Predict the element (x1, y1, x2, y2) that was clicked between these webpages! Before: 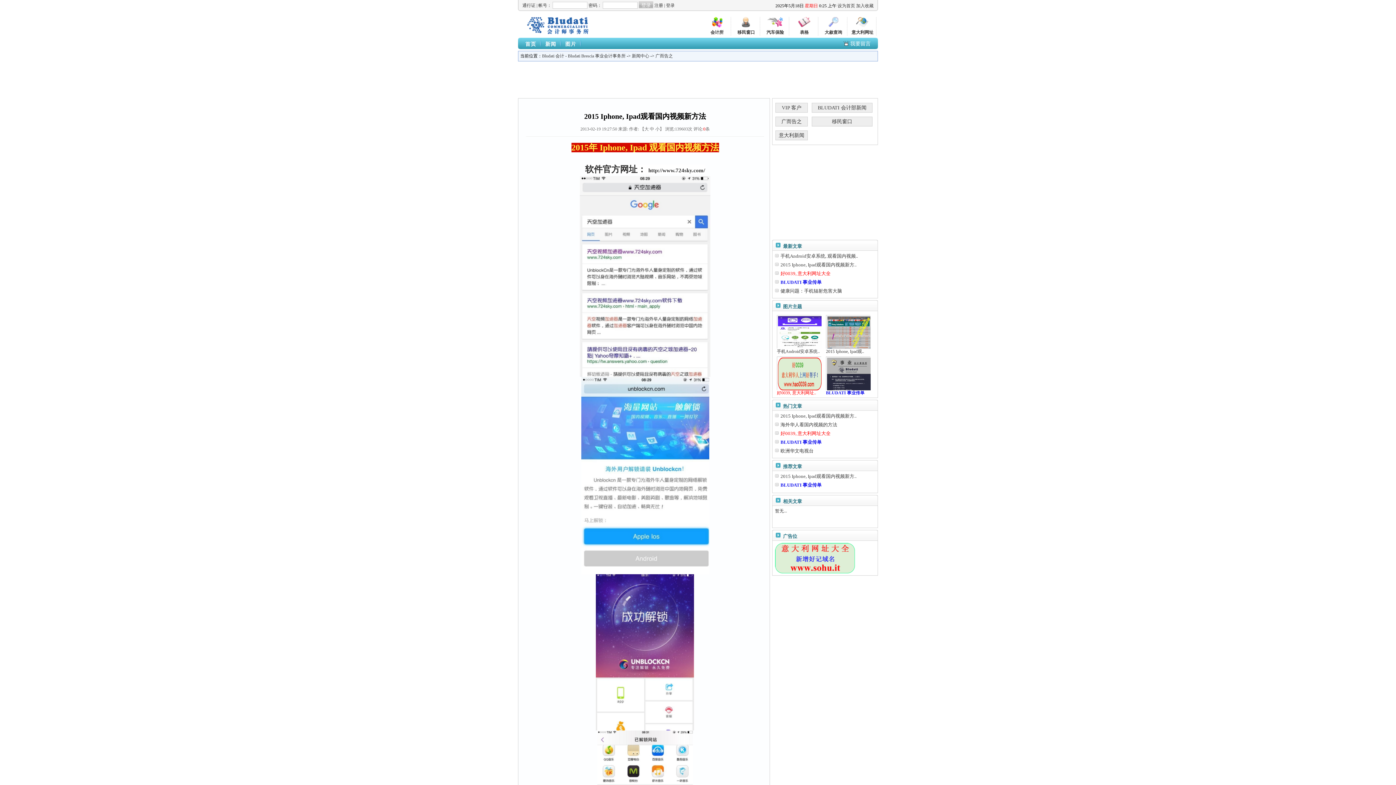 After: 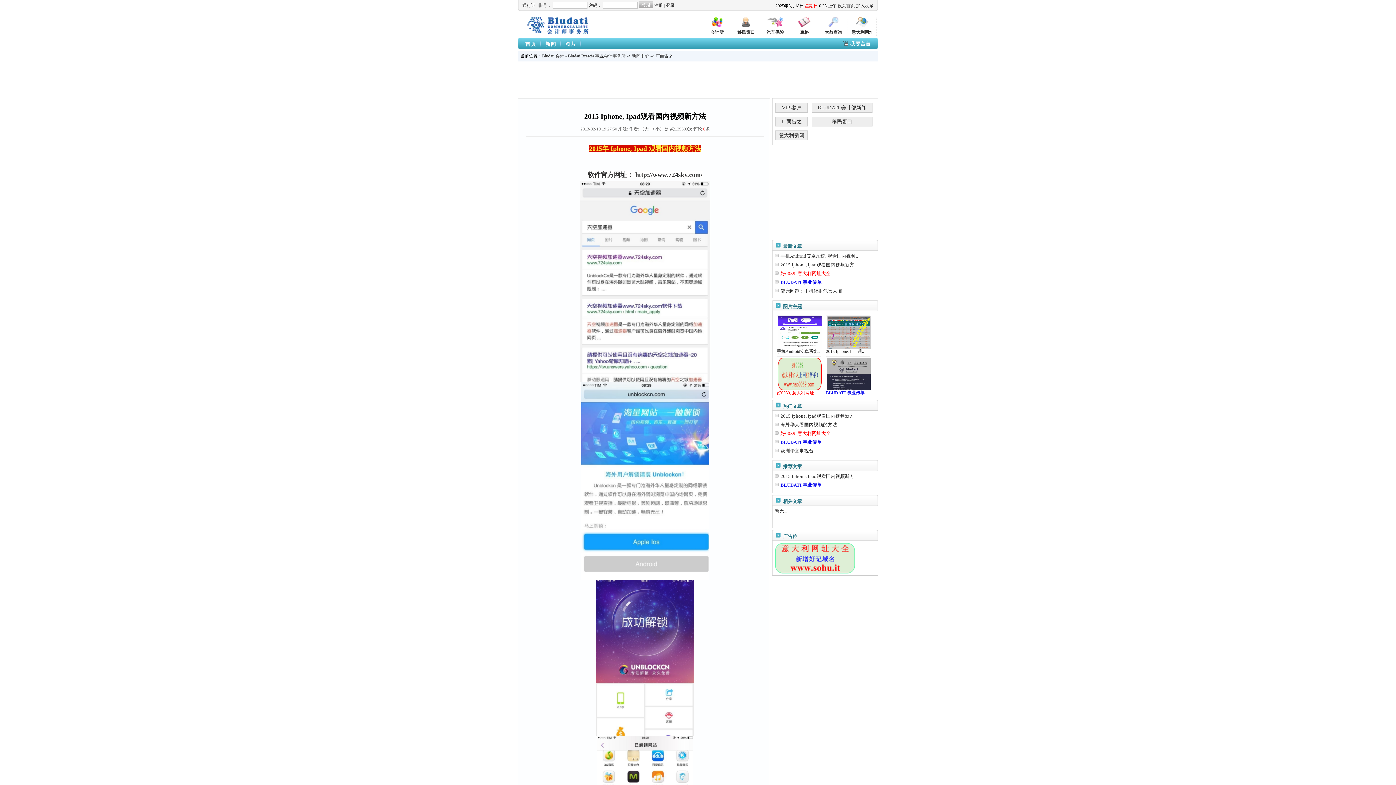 Action: bbox: (644, 126, 648, 131) label: 大